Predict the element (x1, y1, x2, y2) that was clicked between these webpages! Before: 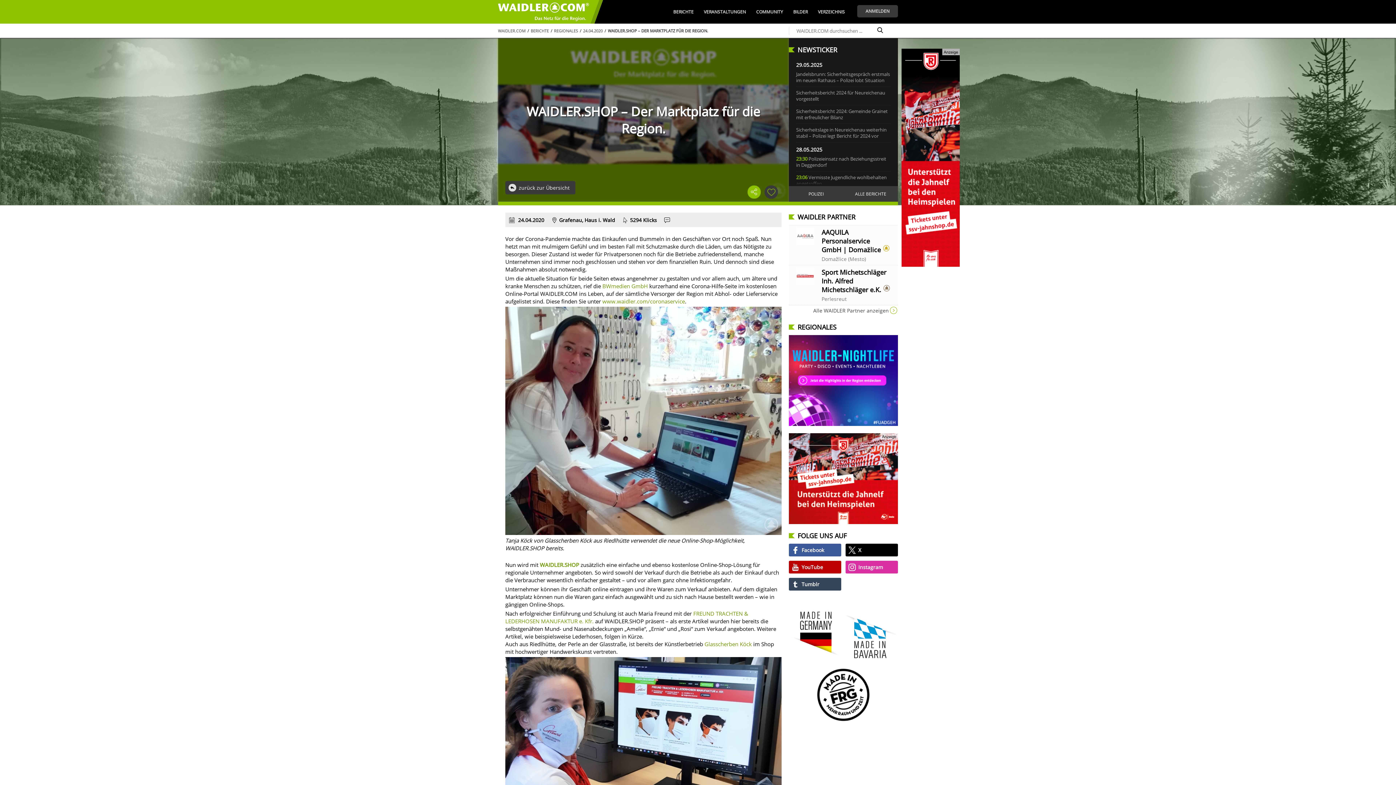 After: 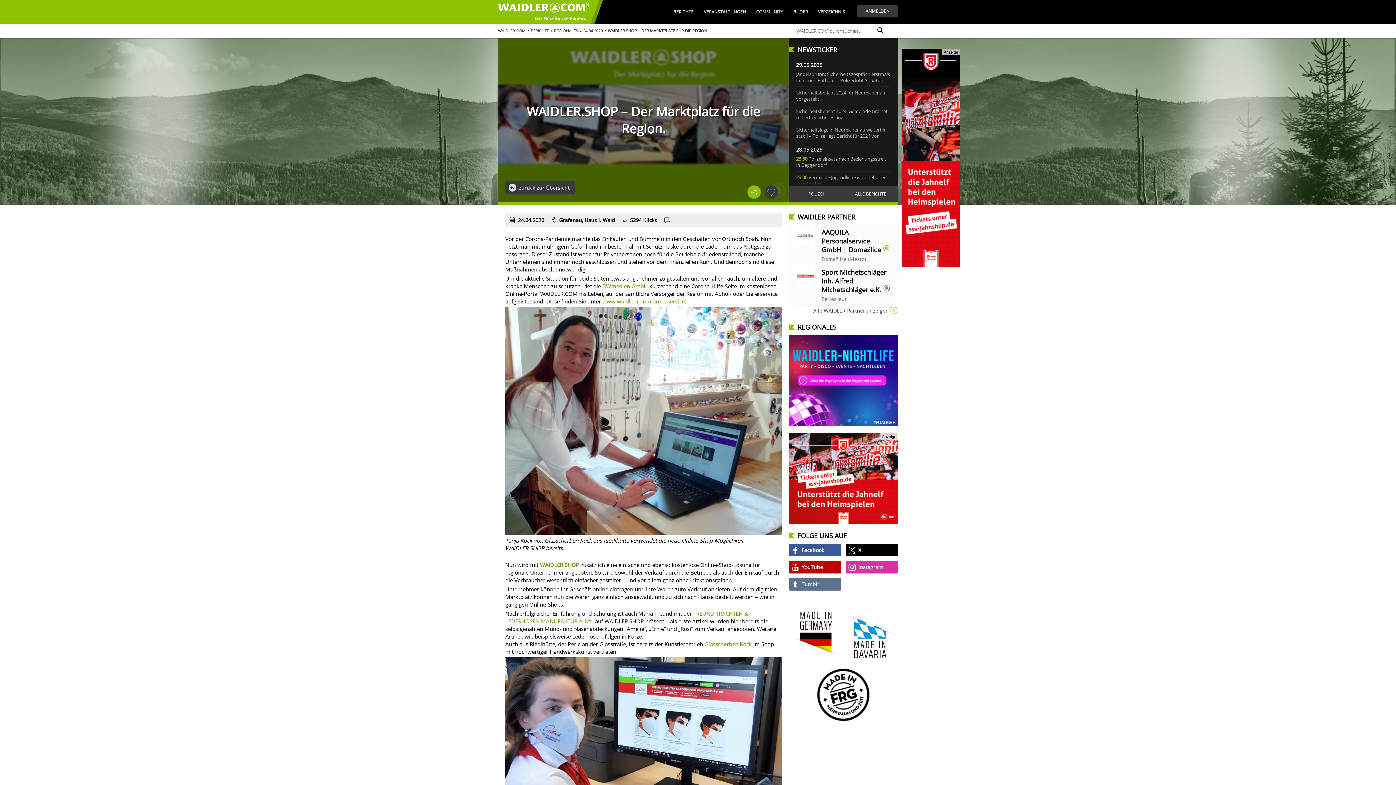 Action: bbox: (789, 578, 841, 590) label: Tumblr